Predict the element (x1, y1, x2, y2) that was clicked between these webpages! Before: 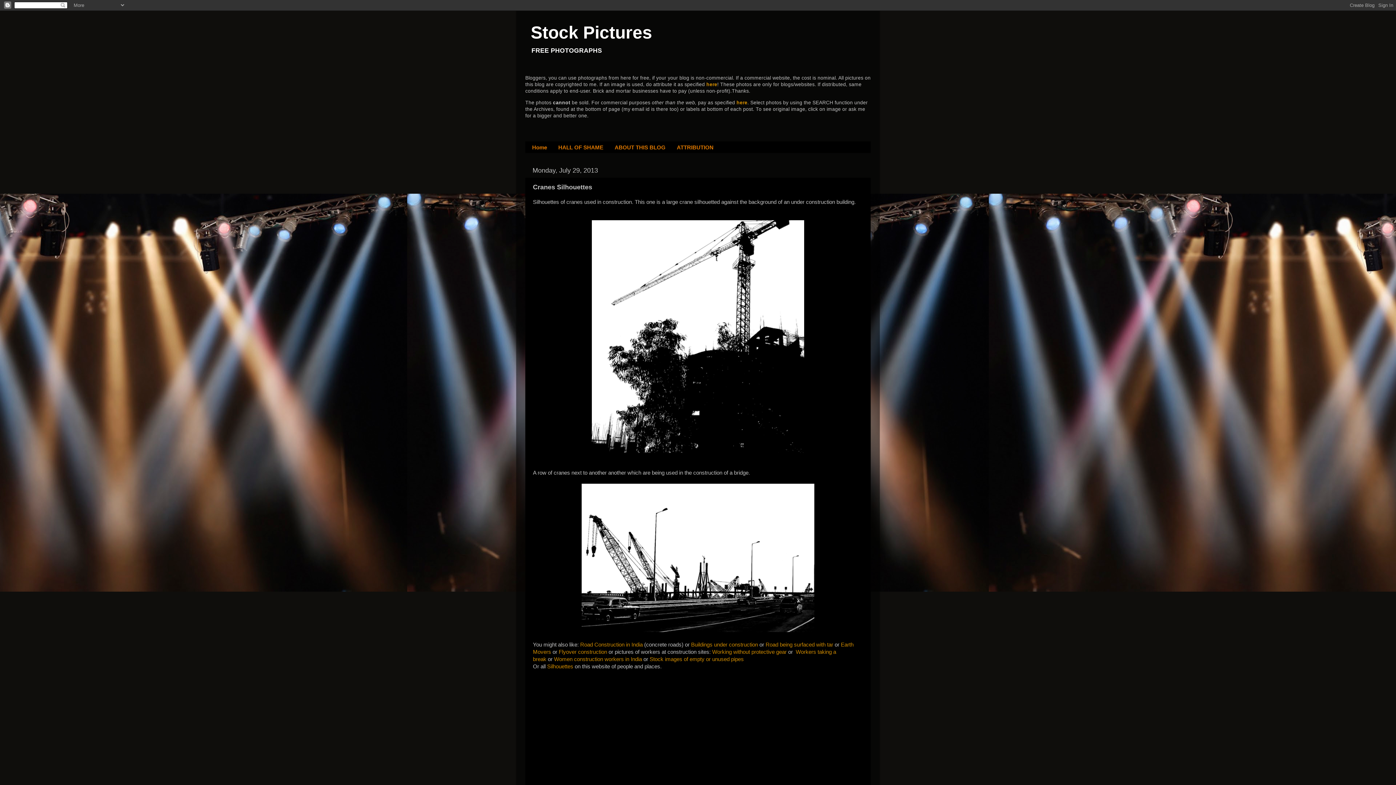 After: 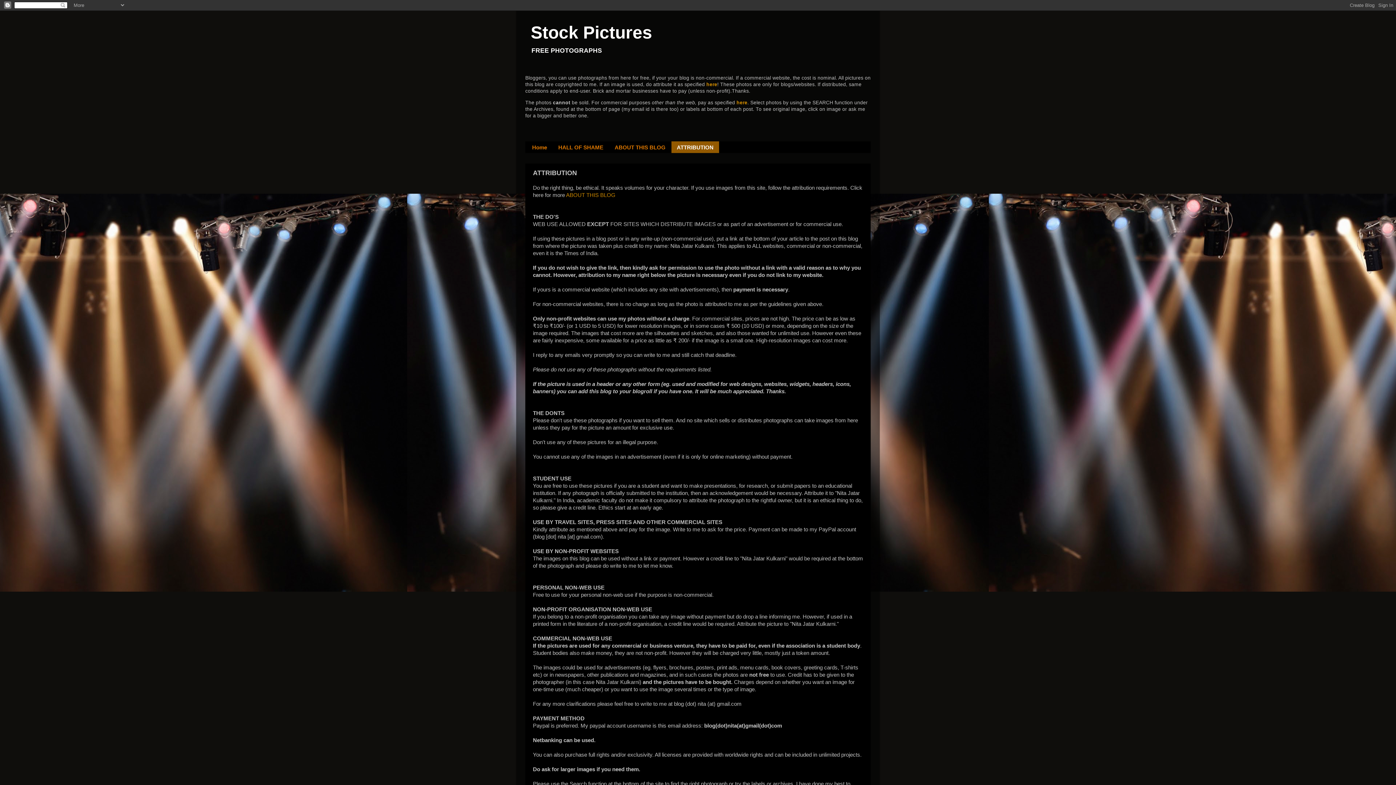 Action: label: ATTRIBUTION bbox: (671, 141, 719, 153)